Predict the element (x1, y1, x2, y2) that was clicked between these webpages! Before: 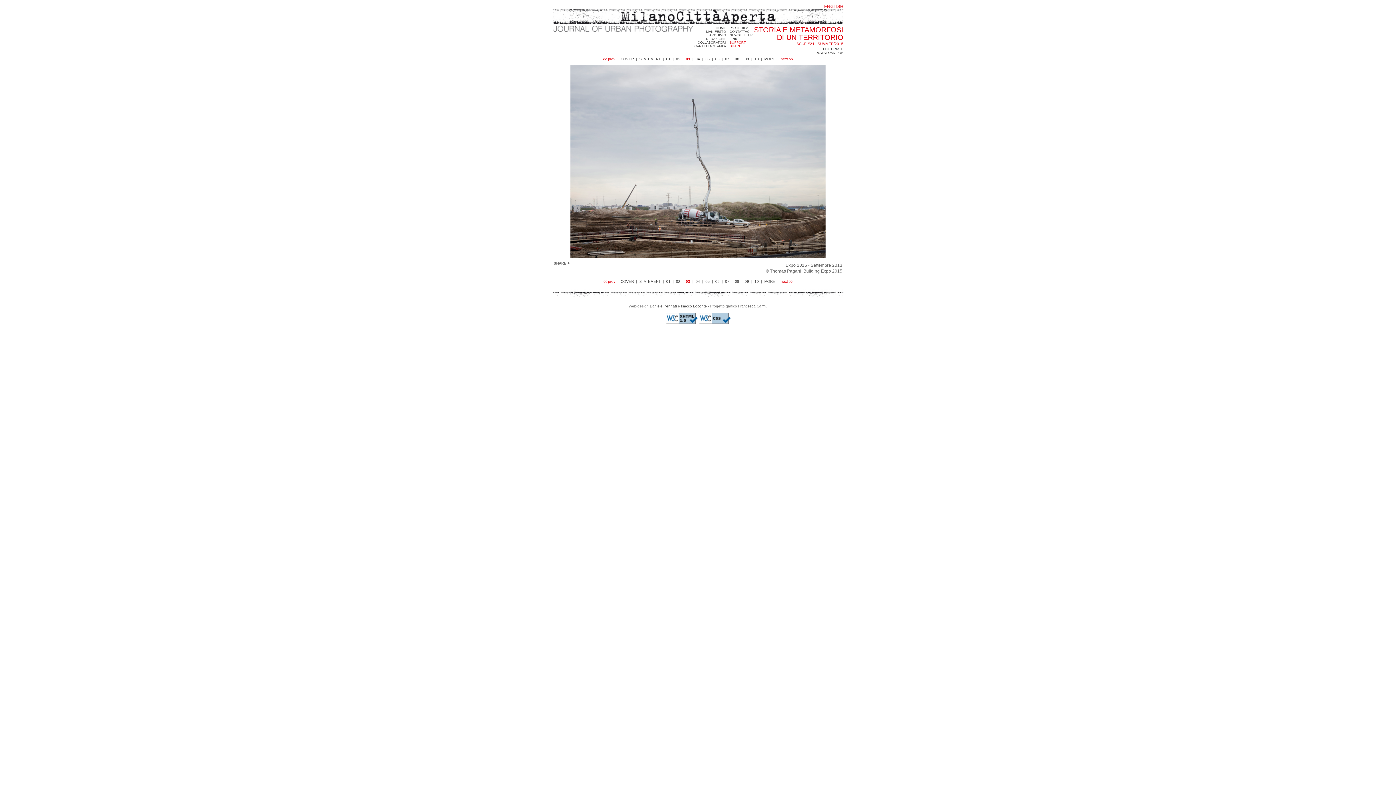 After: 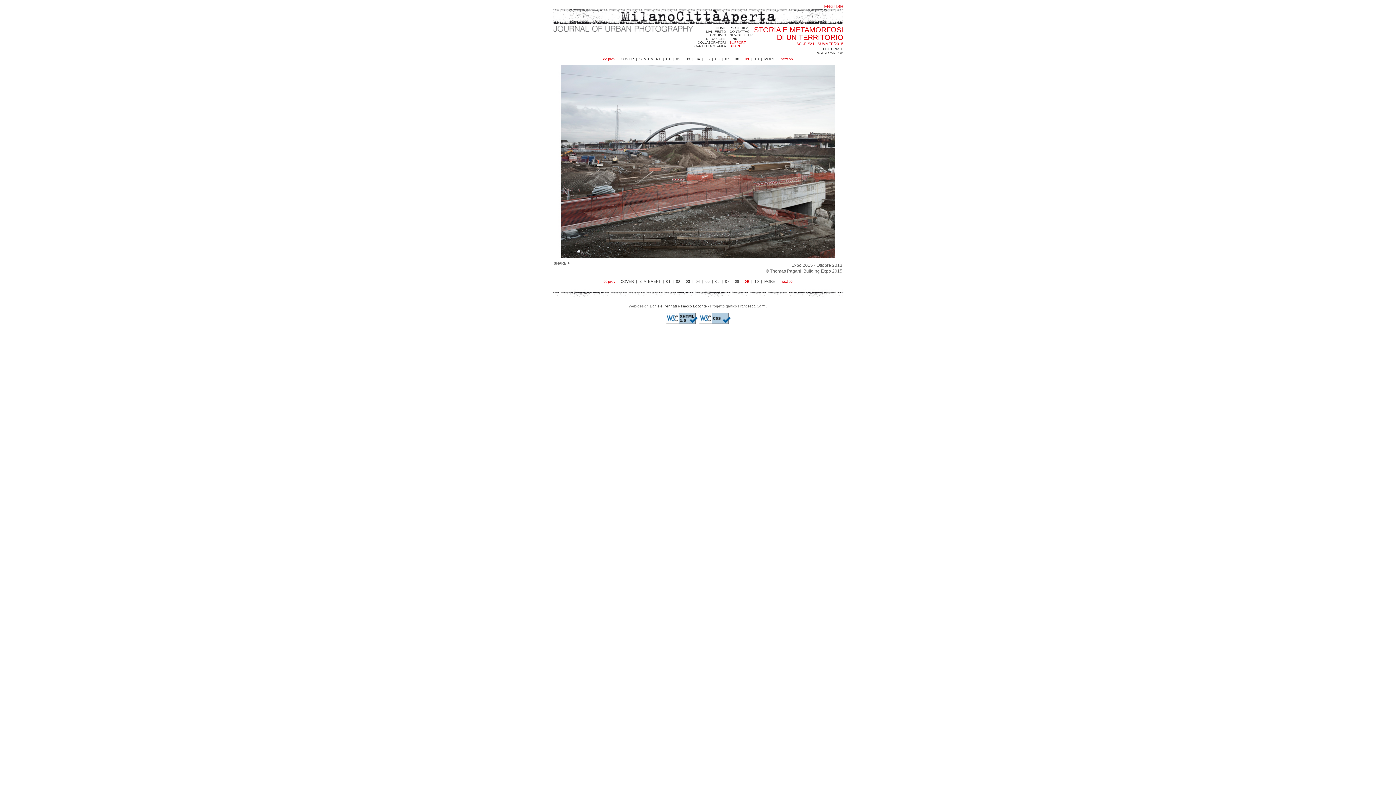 Action: label: 09 bbox: (744, 279, 749, 283)